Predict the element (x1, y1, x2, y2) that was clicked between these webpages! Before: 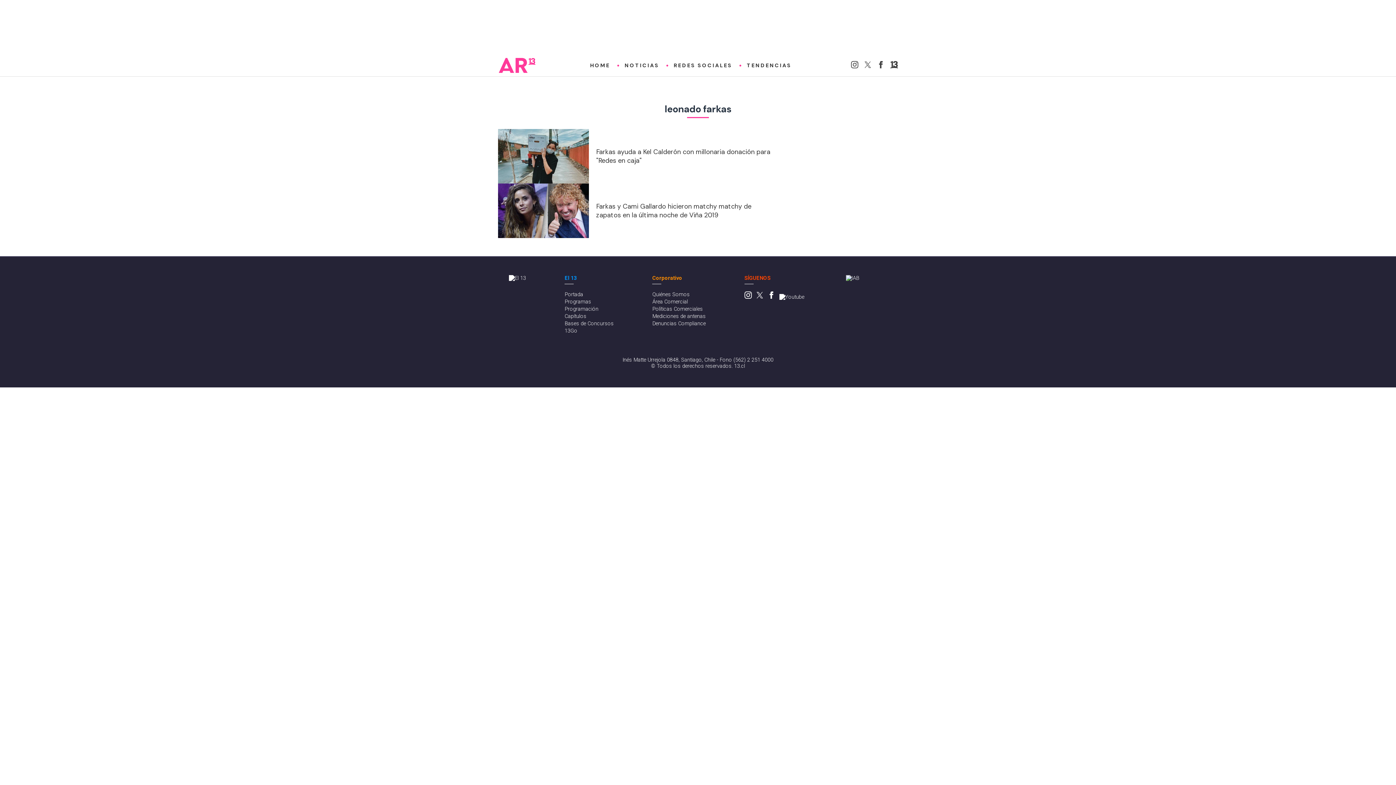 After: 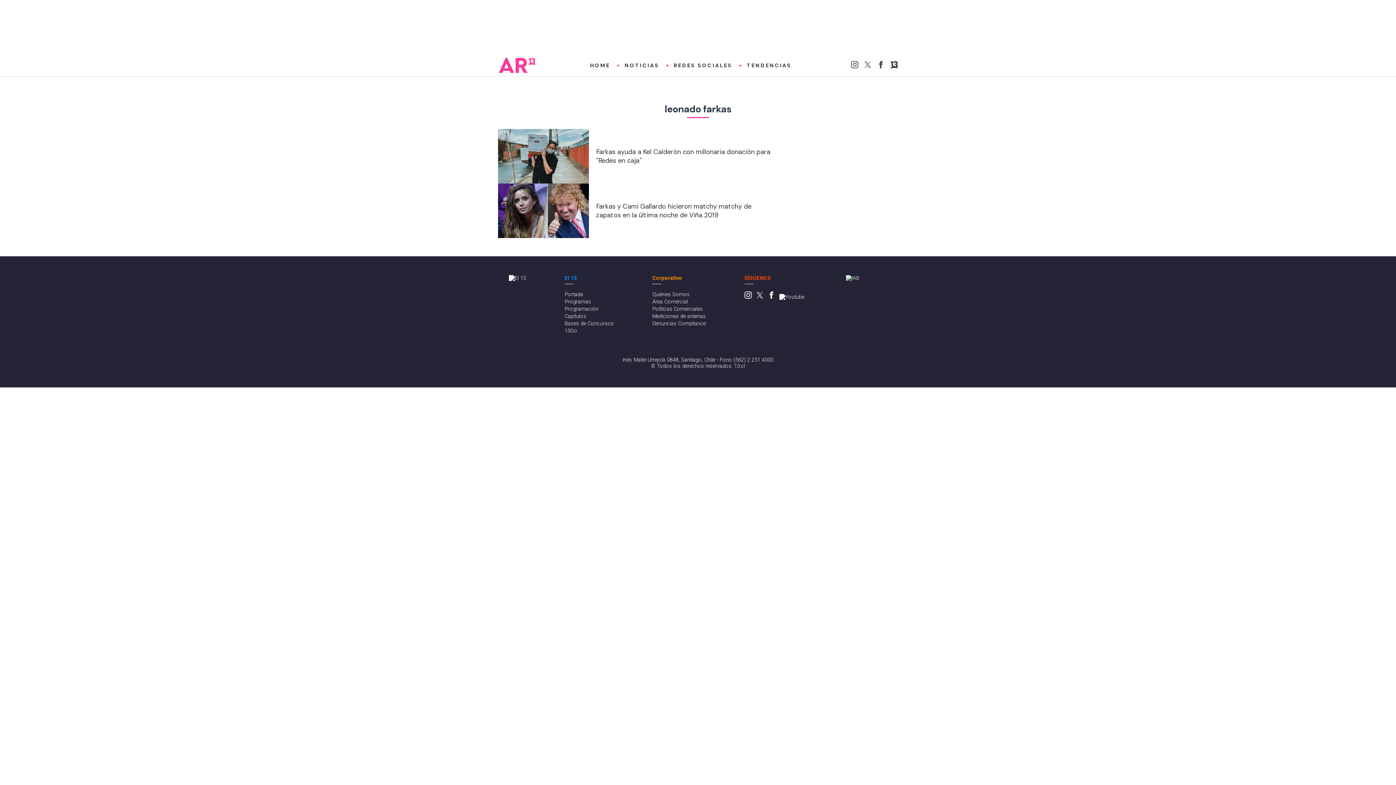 Action: bbox: (744, 294, 751, 300)